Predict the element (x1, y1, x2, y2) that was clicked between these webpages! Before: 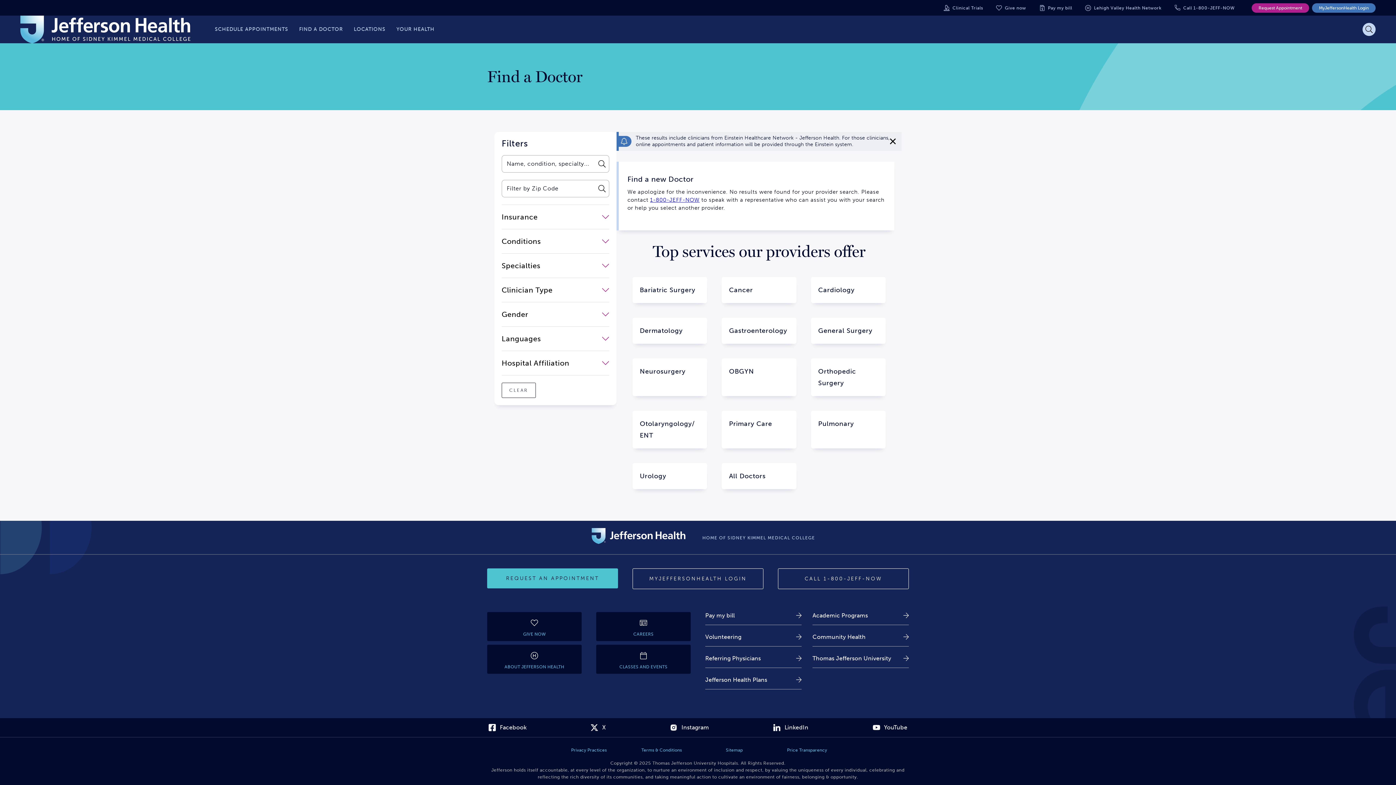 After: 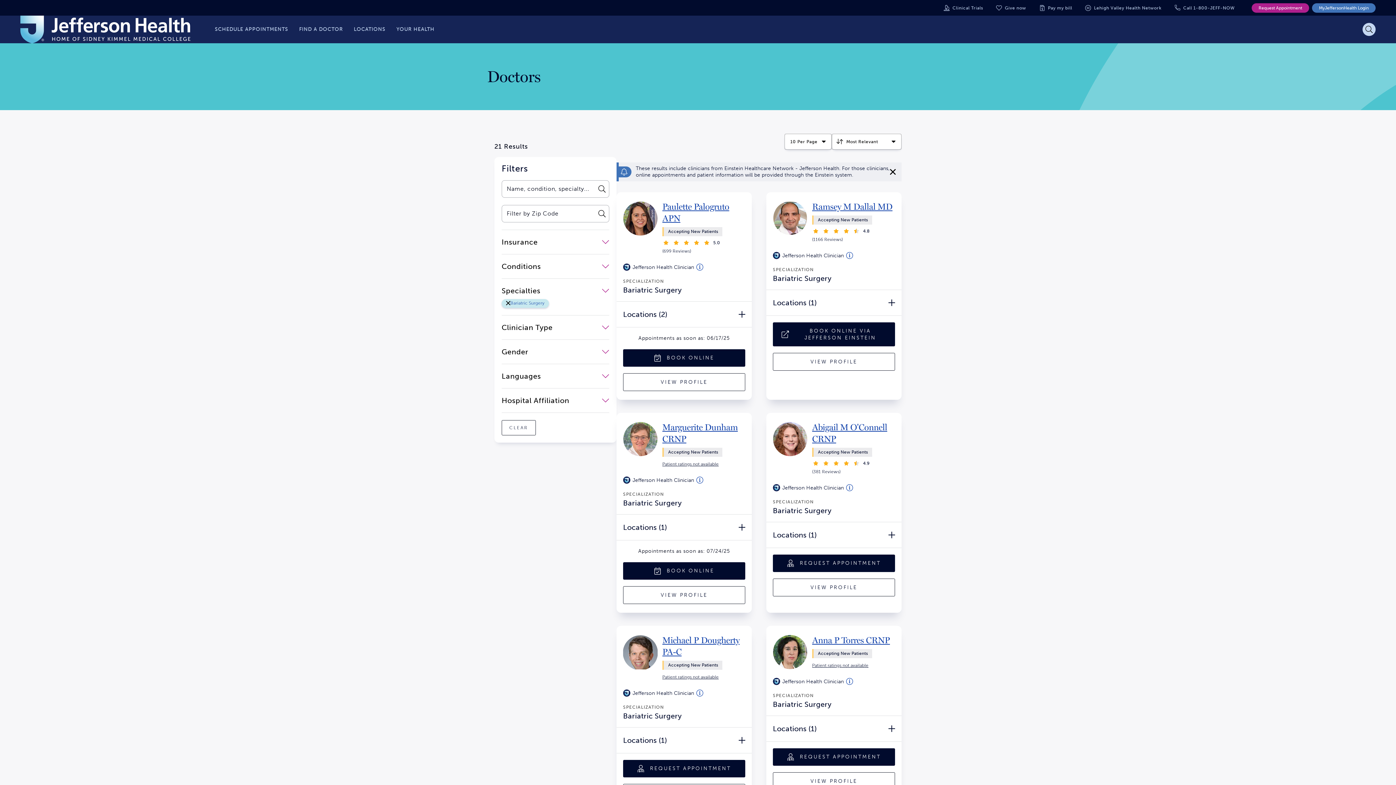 Action: label: Bariatric Surgery bbox: (632, 248, 707, 274)